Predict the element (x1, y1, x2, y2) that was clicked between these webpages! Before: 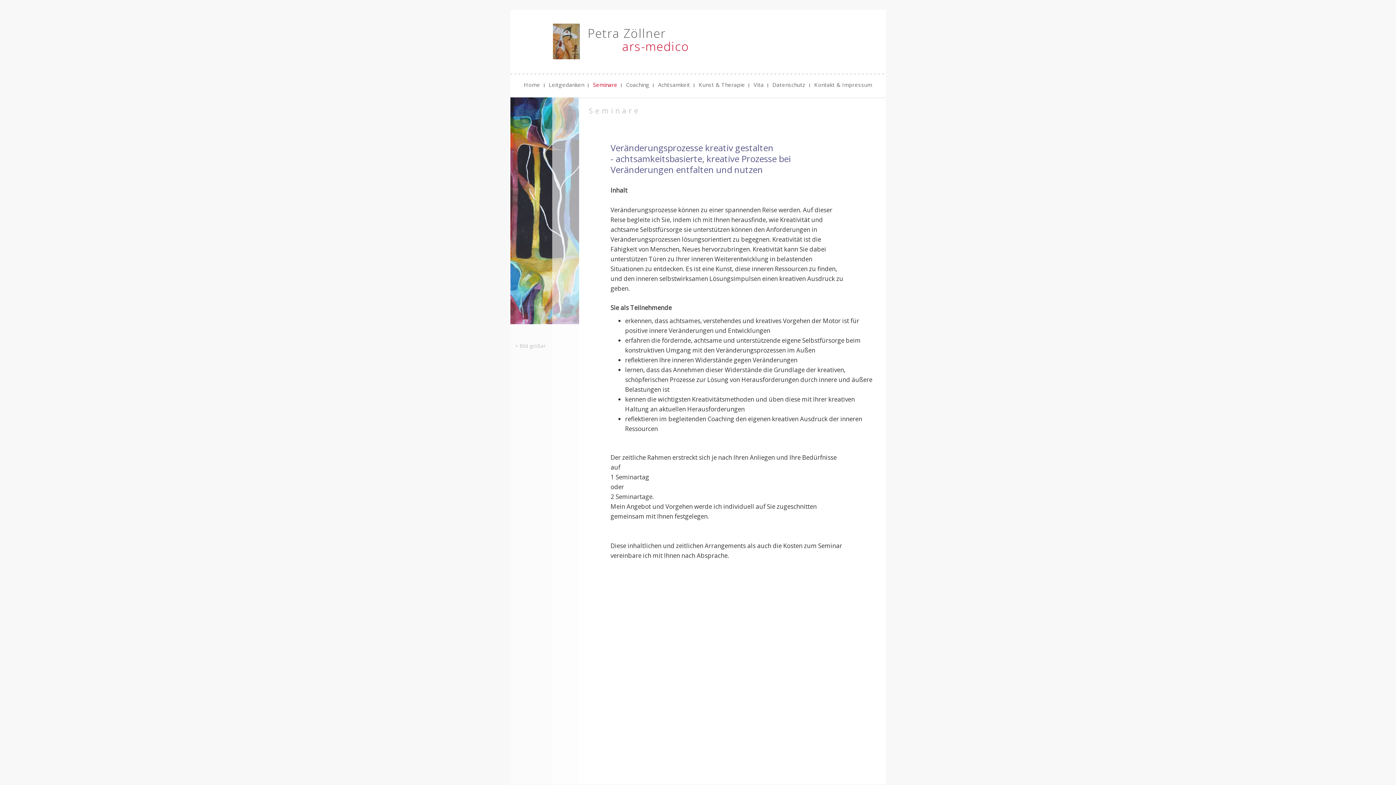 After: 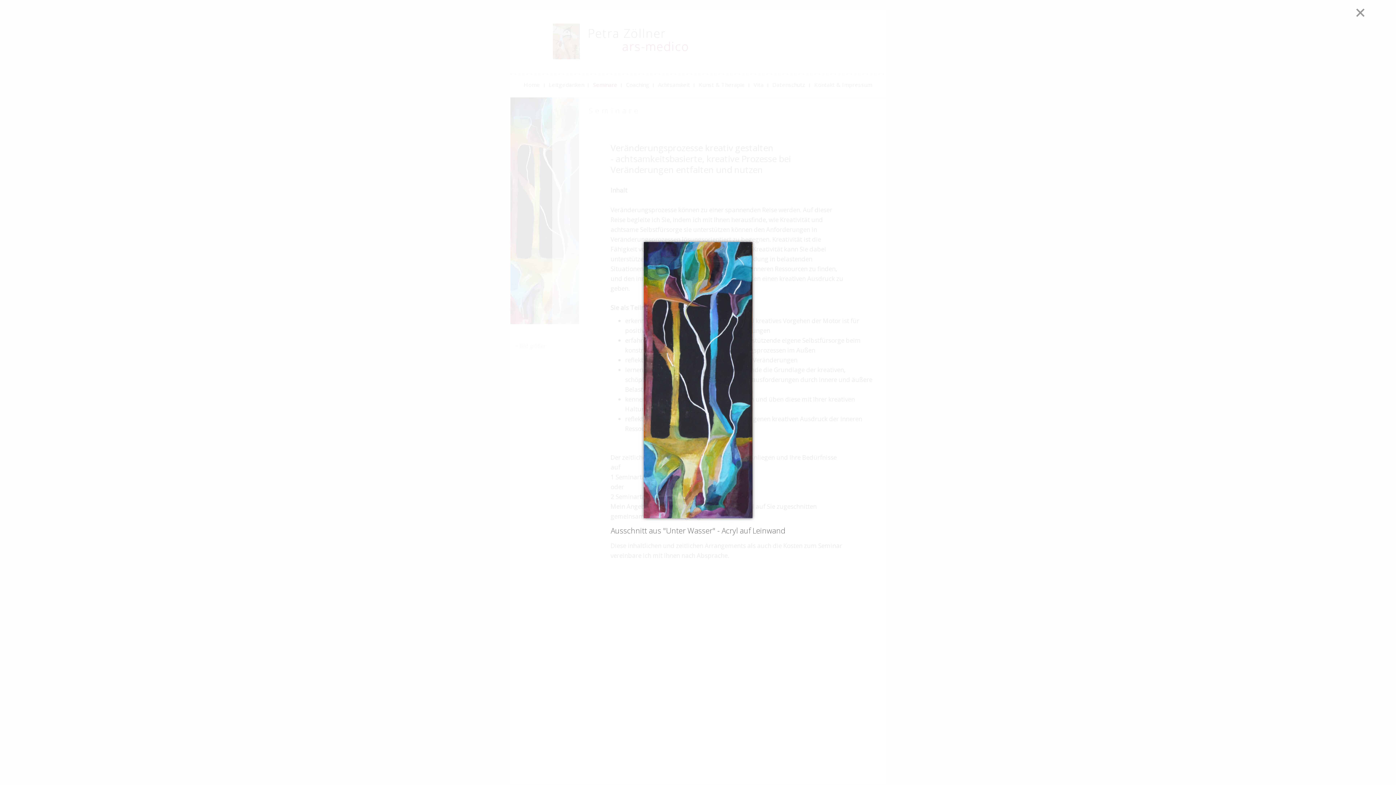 Action: label: > Bild größer bbox: (510, 97, 579, 784)